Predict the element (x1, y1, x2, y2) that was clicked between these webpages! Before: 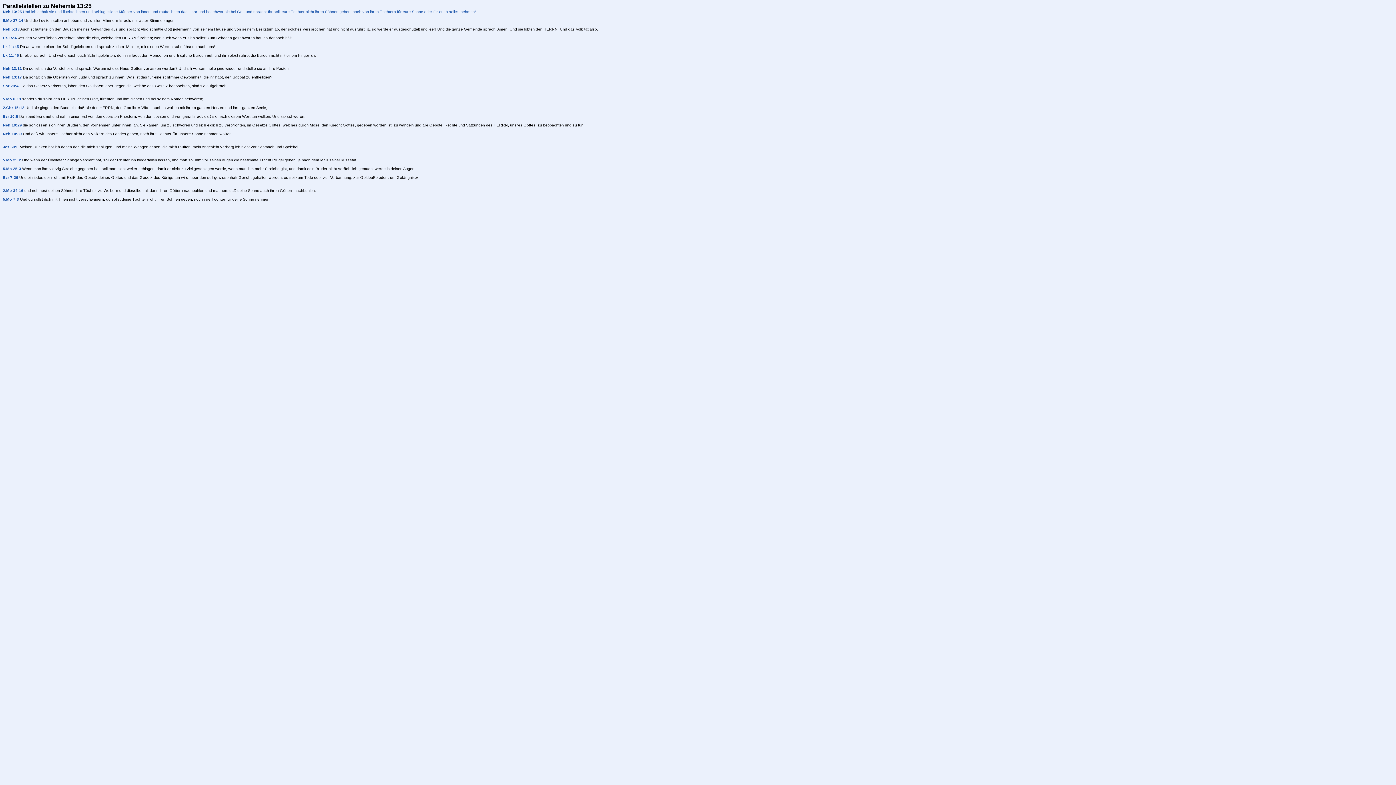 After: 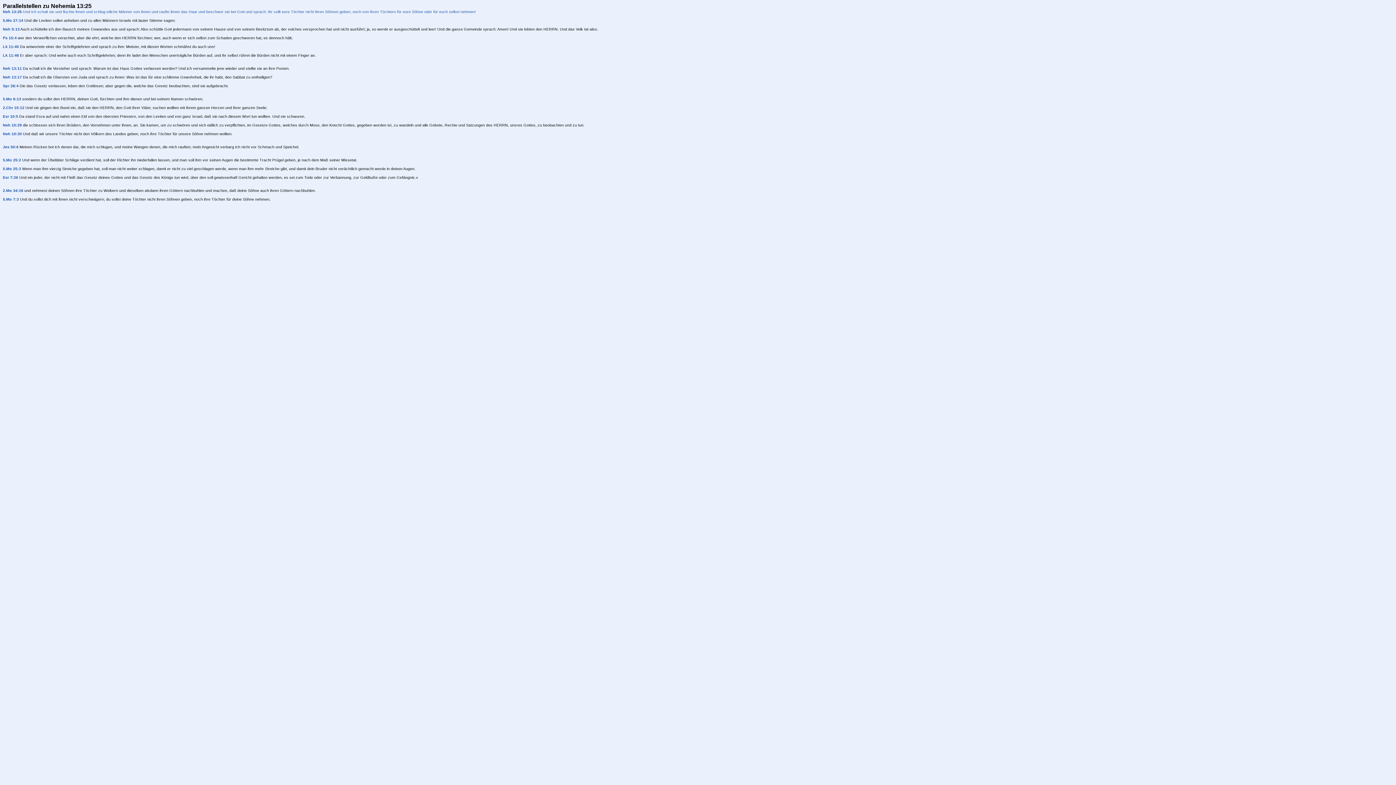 Action: bbox: (2, 105, 24, 109) label: 2.Chr 15:12